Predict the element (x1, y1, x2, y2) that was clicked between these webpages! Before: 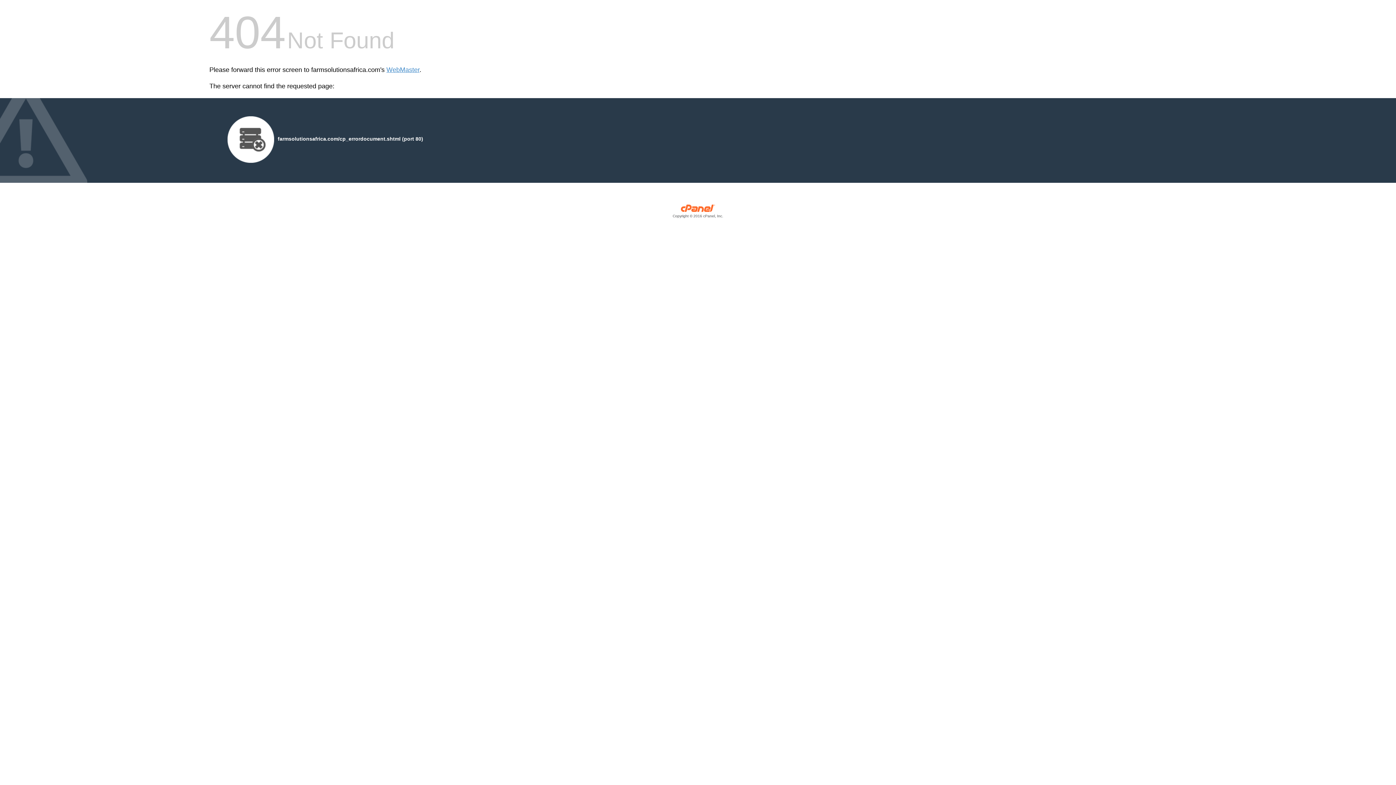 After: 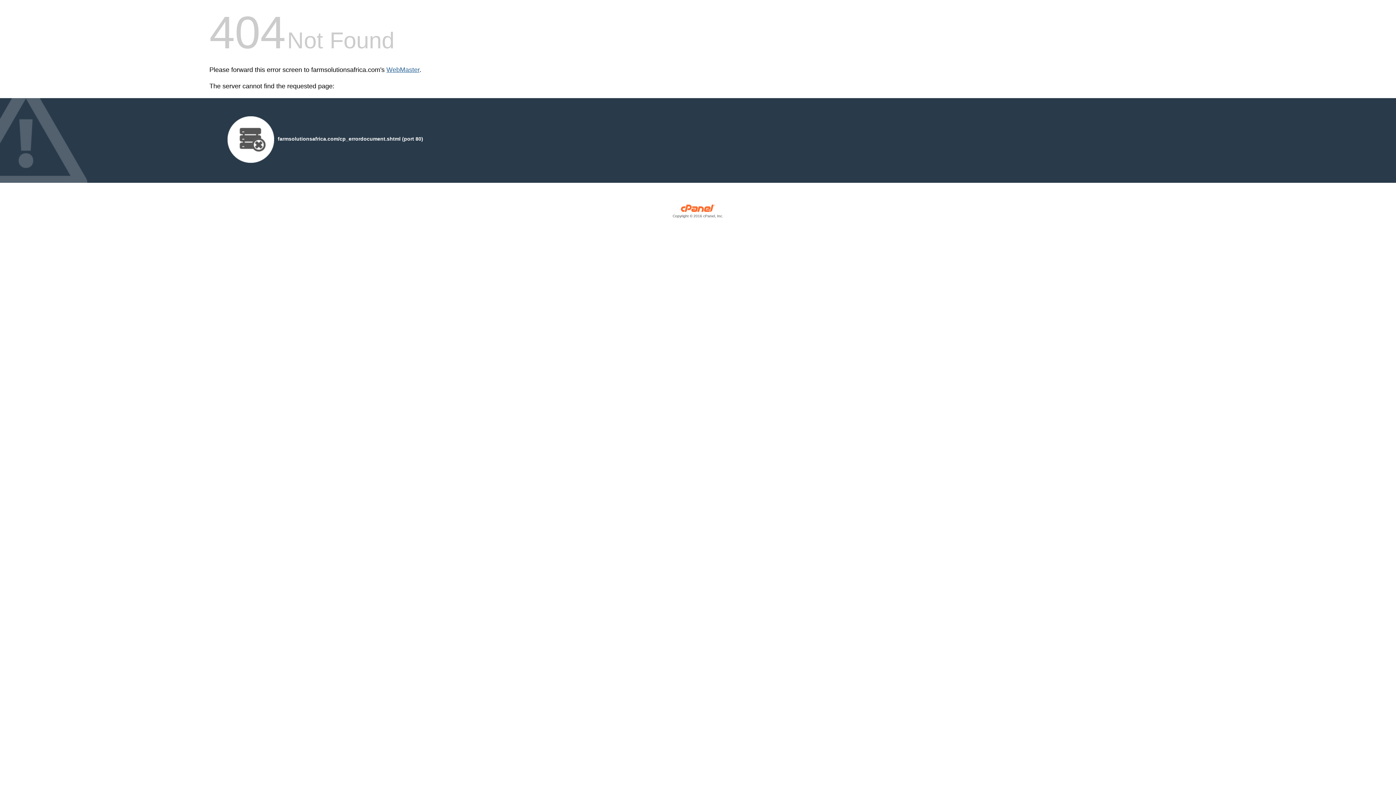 Action: bbox: (386, 66, 419, 73) label: WebMaster